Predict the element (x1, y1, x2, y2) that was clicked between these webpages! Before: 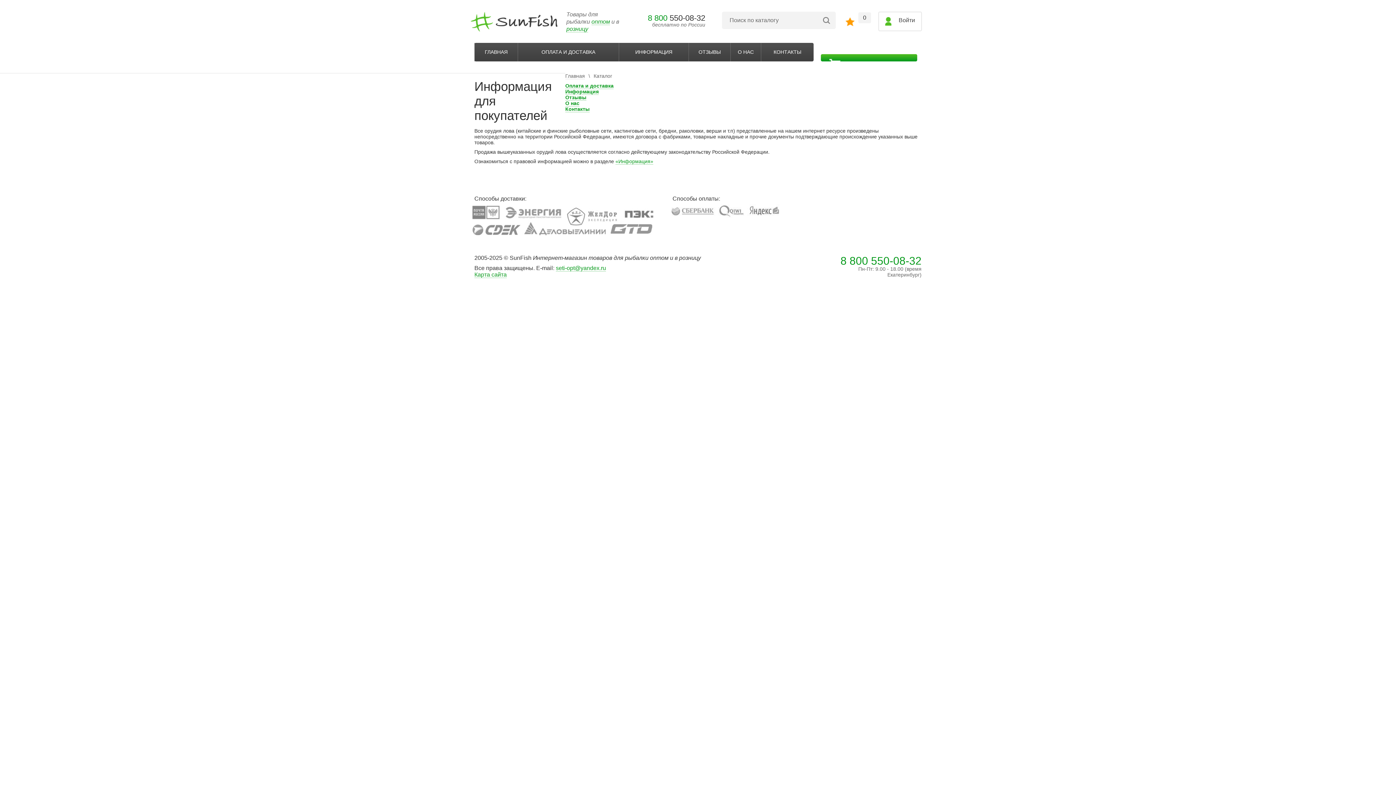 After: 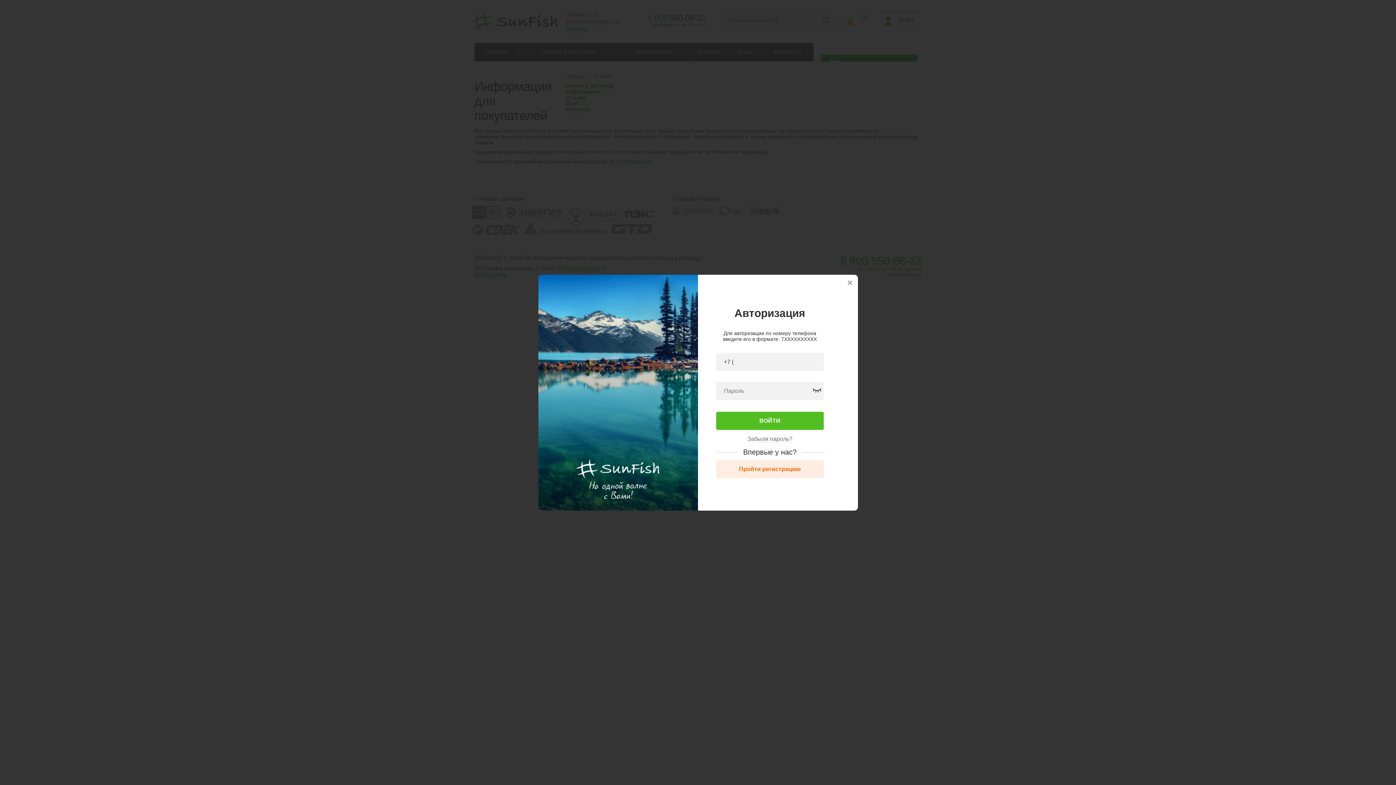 Action: label: Войти bbox: (878, 11, 922, 31)